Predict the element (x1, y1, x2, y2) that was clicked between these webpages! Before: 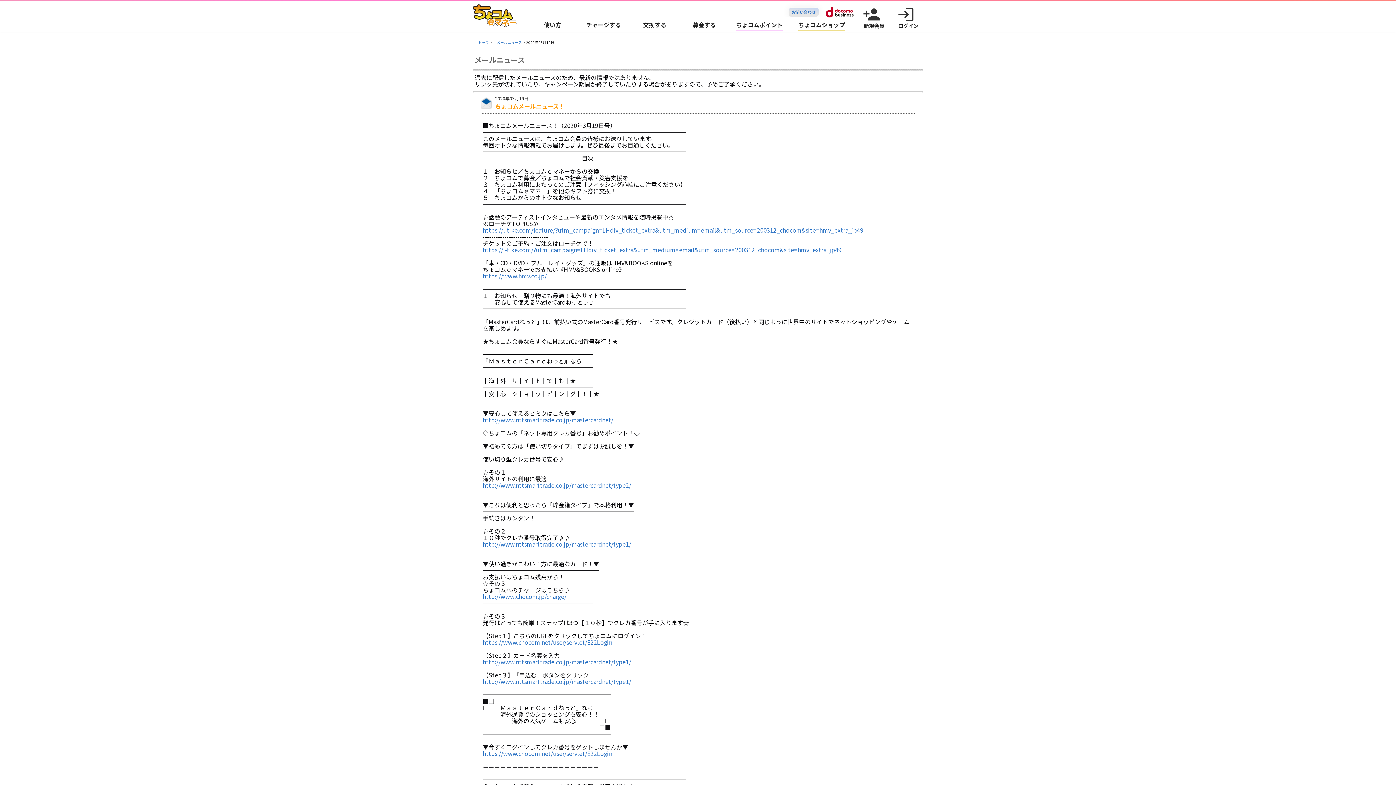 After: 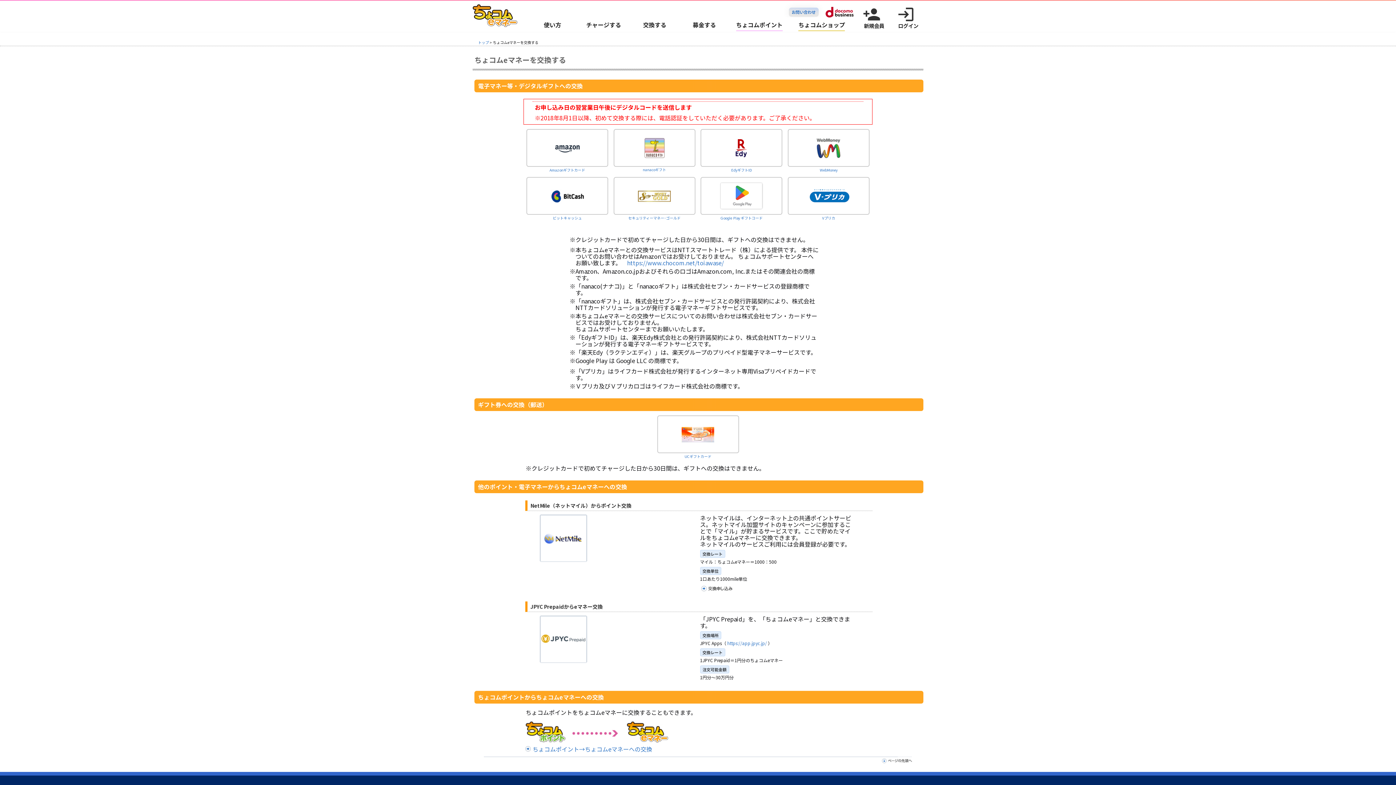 Action: bbox: (635, 17, 674, 31) label: 交換する